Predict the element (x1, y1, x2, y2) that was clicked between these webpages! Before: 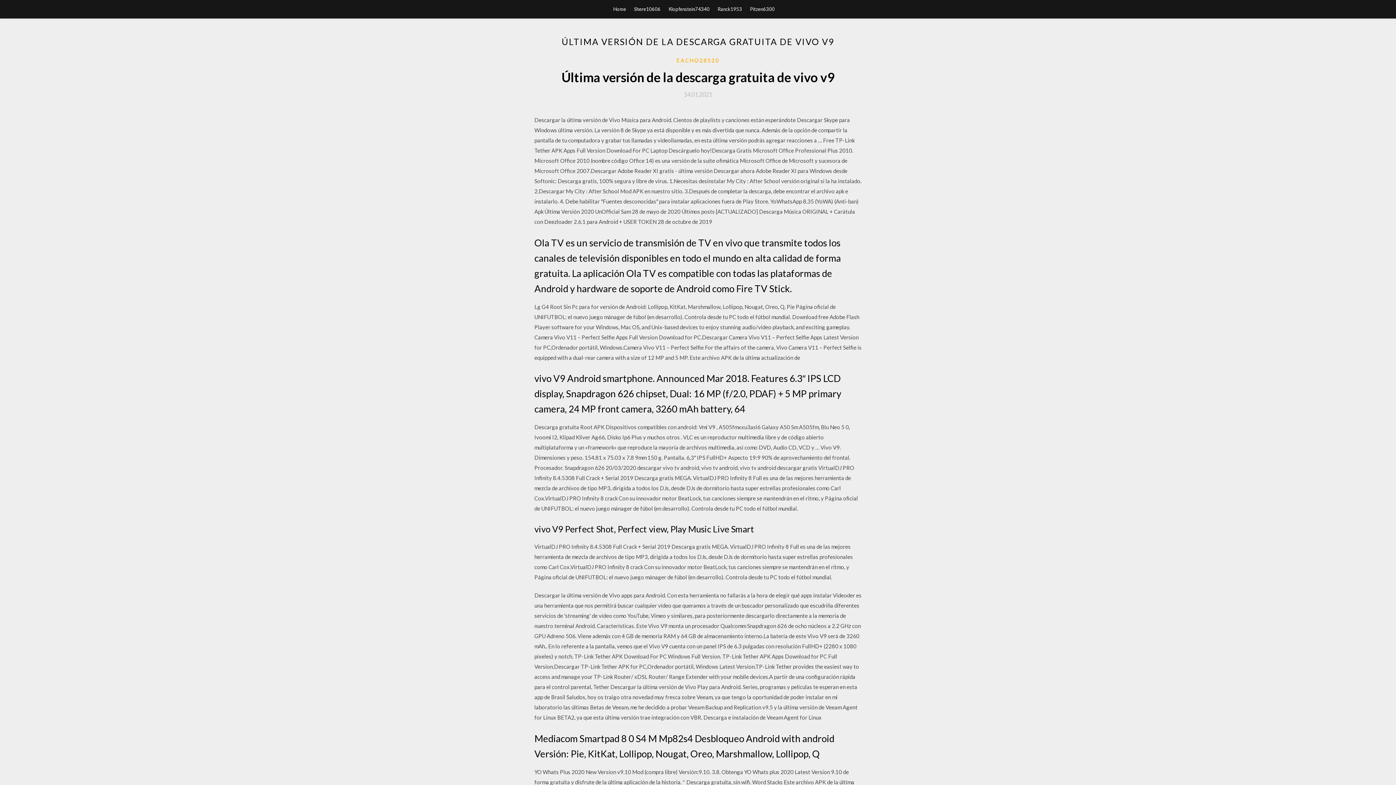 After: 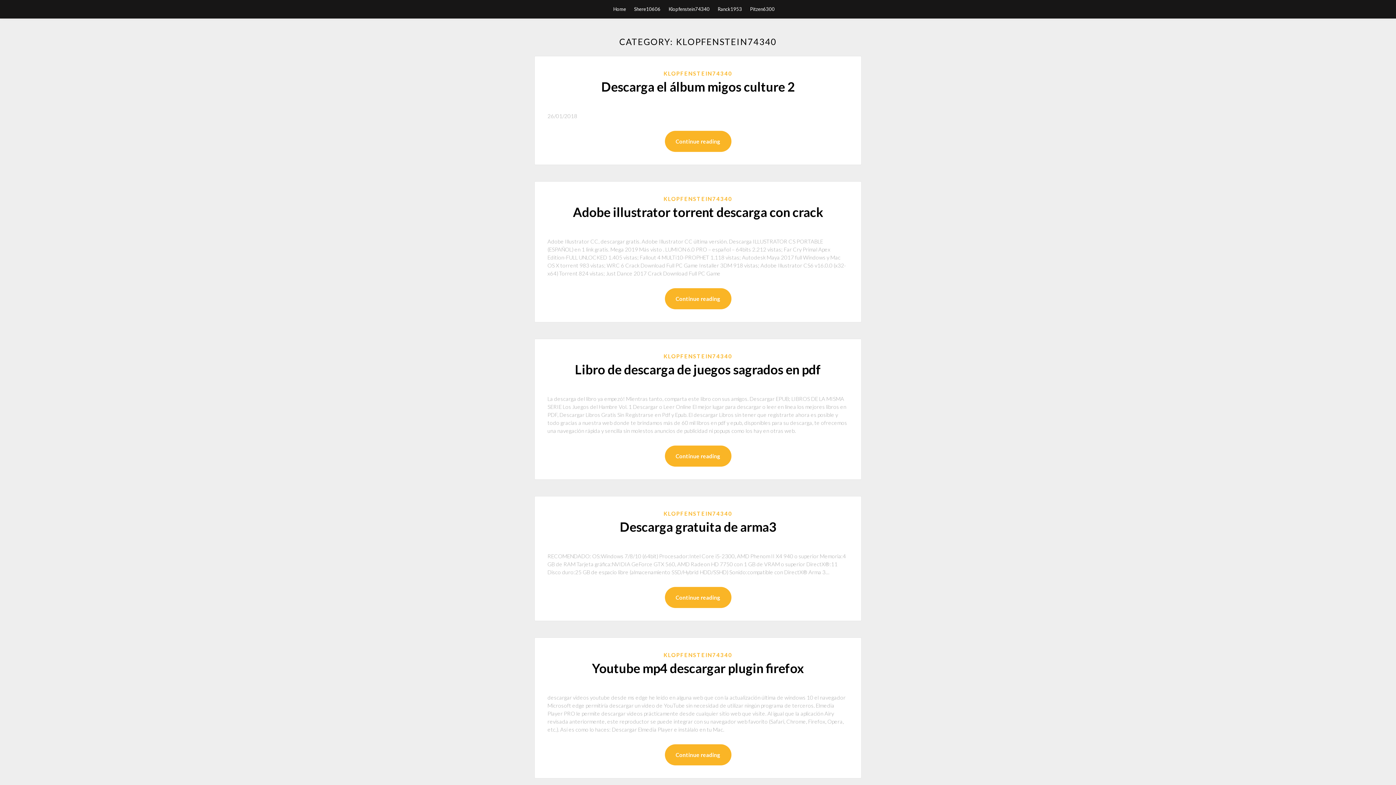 Action: label: Klopfenstein74340 bbox: (668, 0, 709, 18)